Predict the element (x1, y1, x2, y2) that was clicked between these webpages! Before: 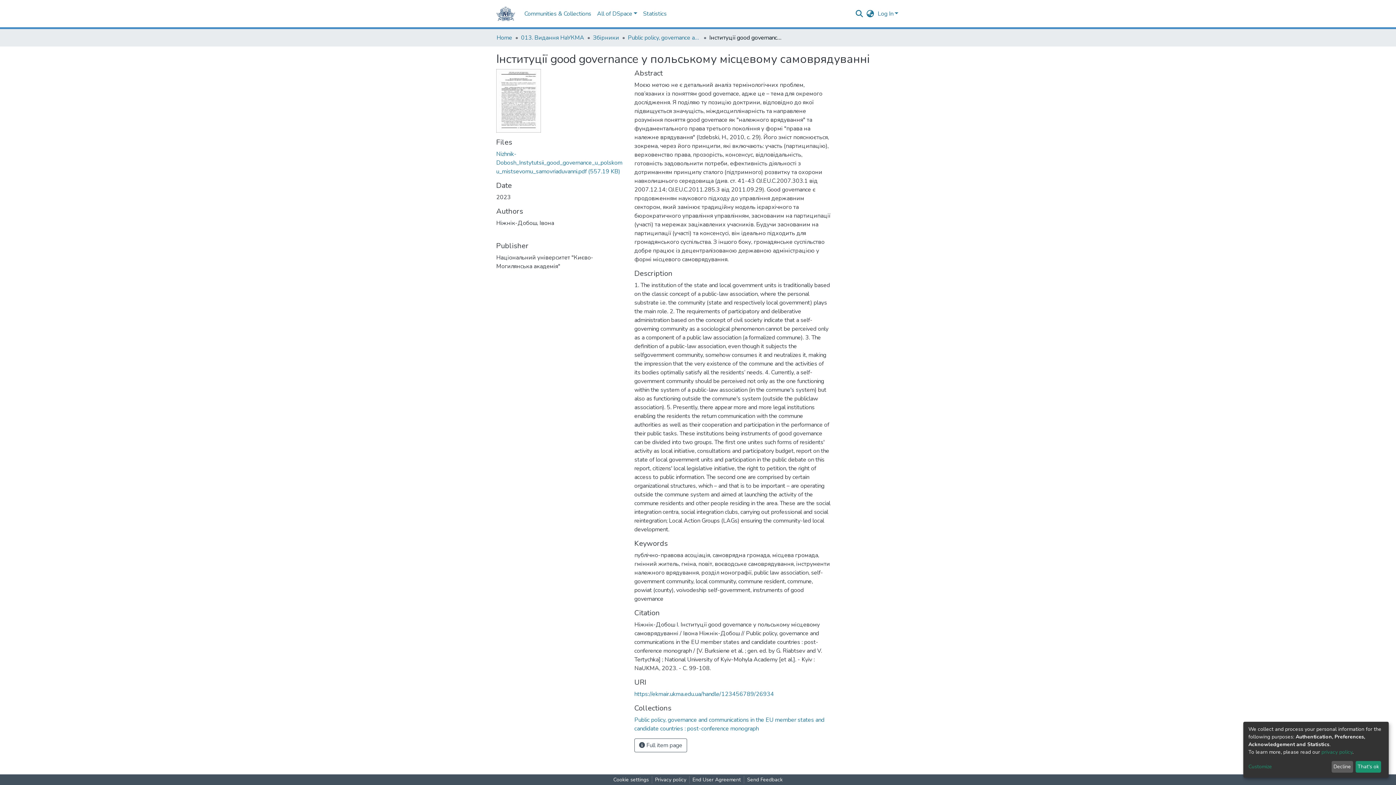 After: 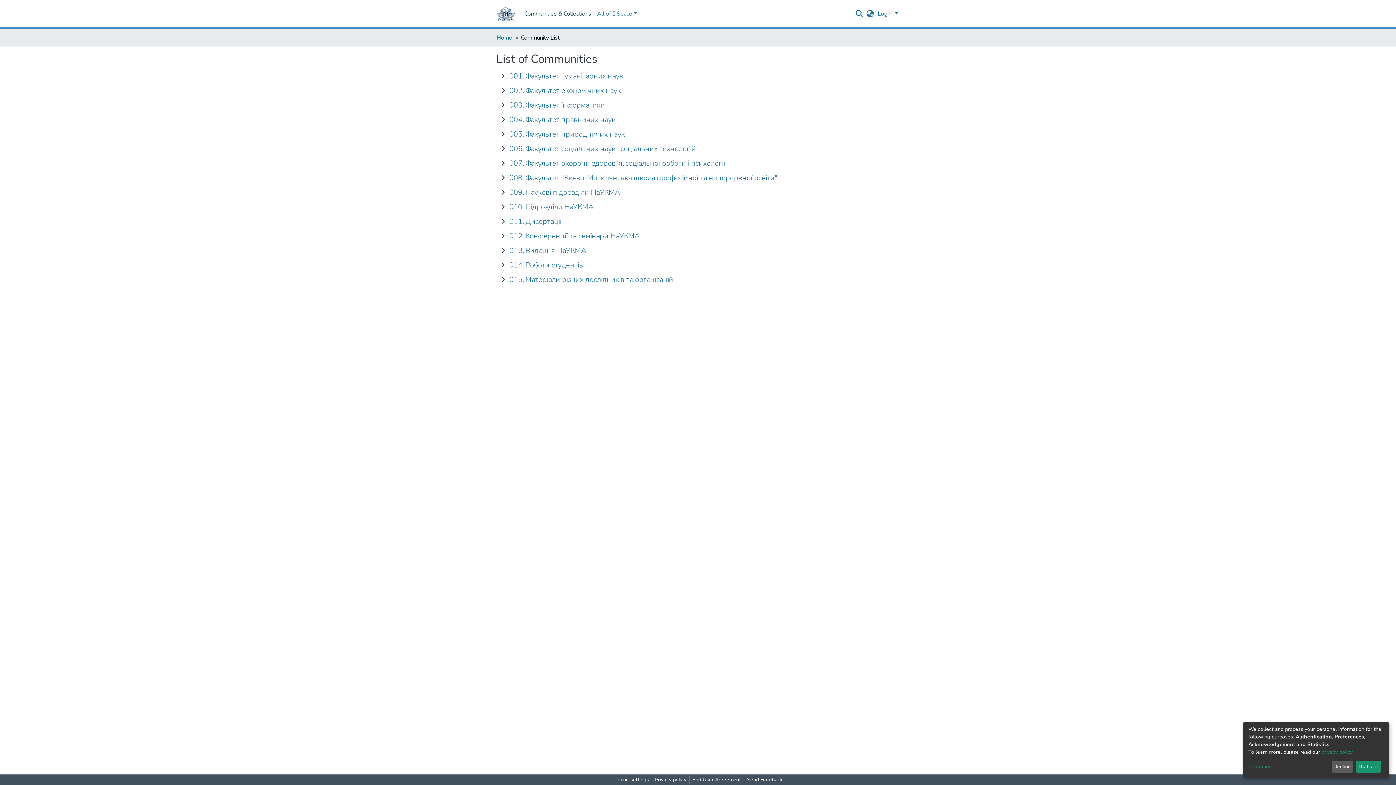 Action: label: Communities & Collections bbox: (502, 6, 574, 21)